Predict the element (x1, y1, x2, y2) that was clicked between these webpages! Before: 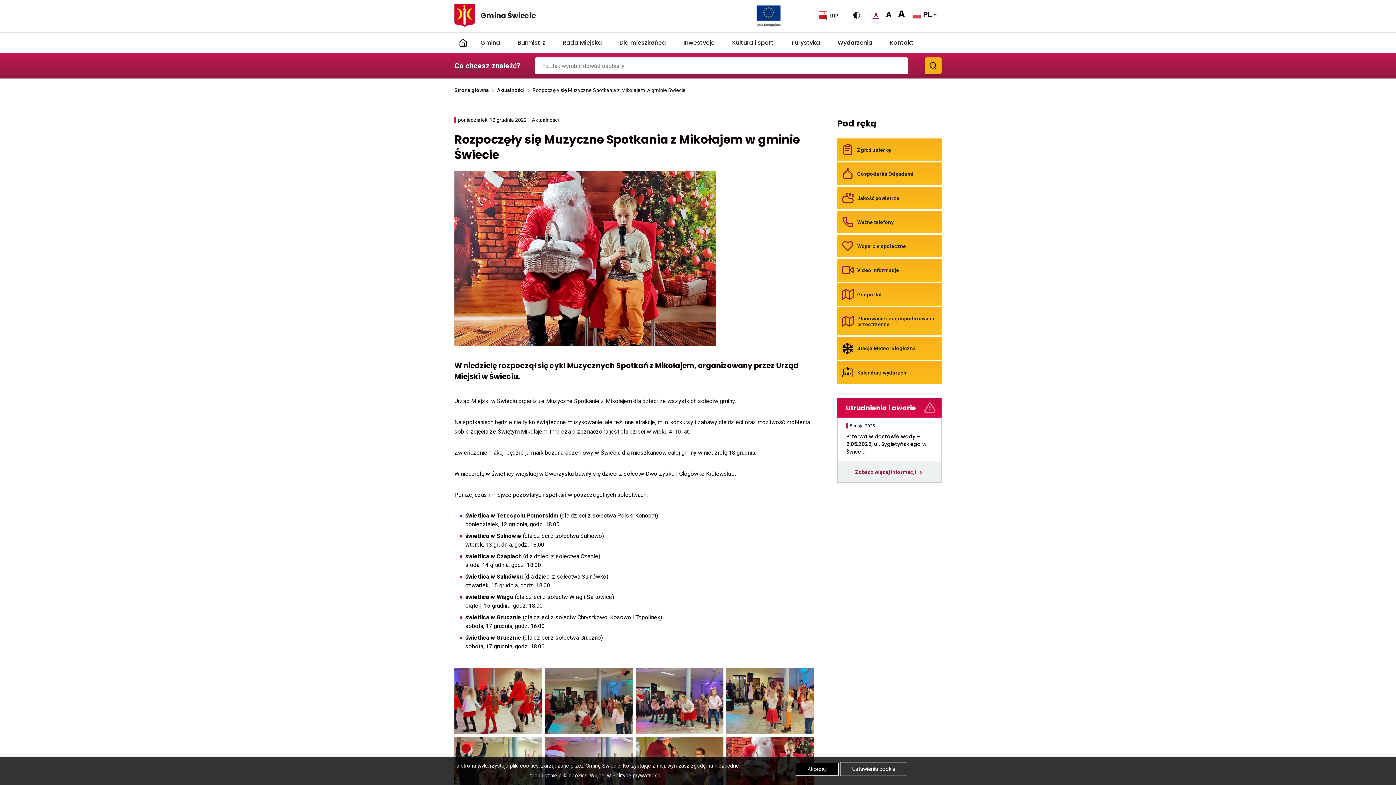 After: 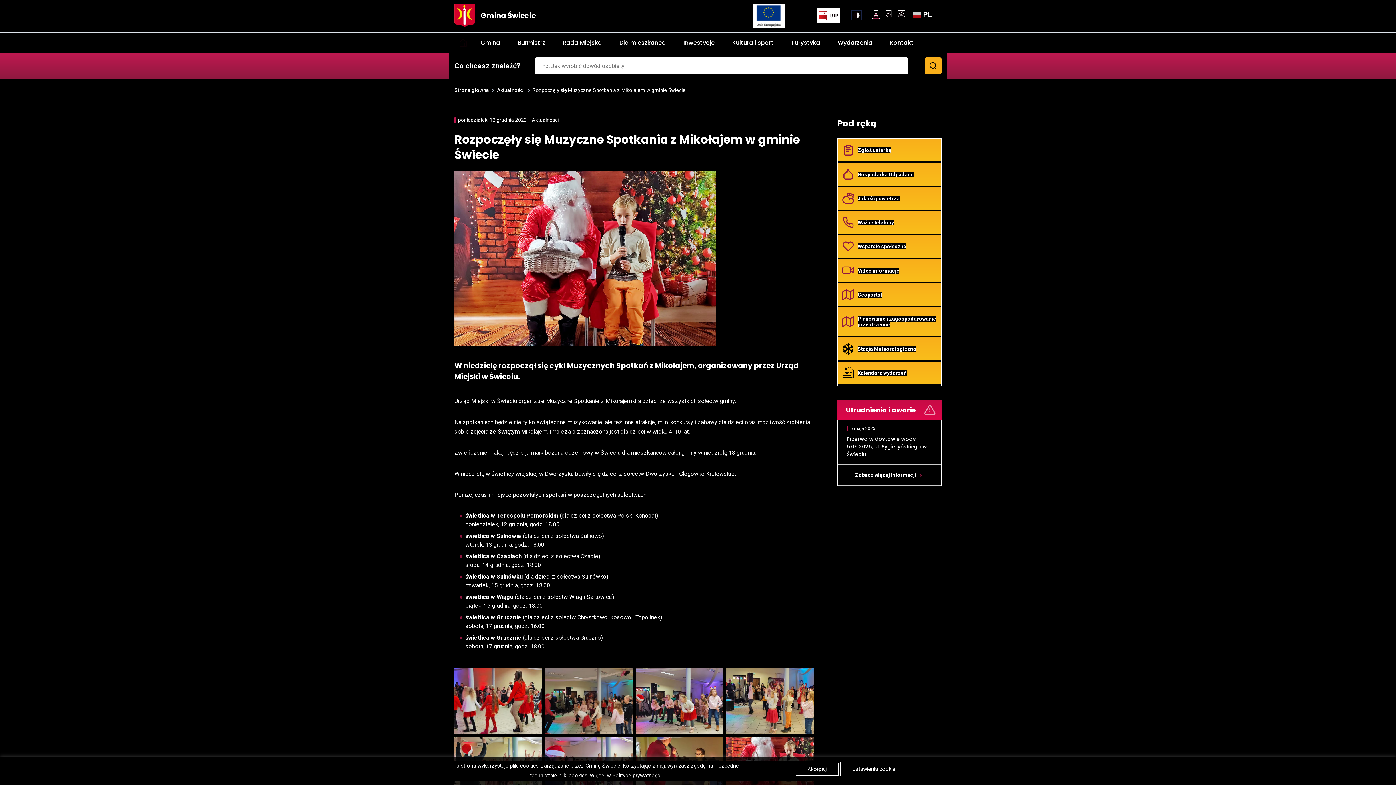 Action: bbox: (852, 10, 861, 19) label: Przełącza na kontrastową wersje strony